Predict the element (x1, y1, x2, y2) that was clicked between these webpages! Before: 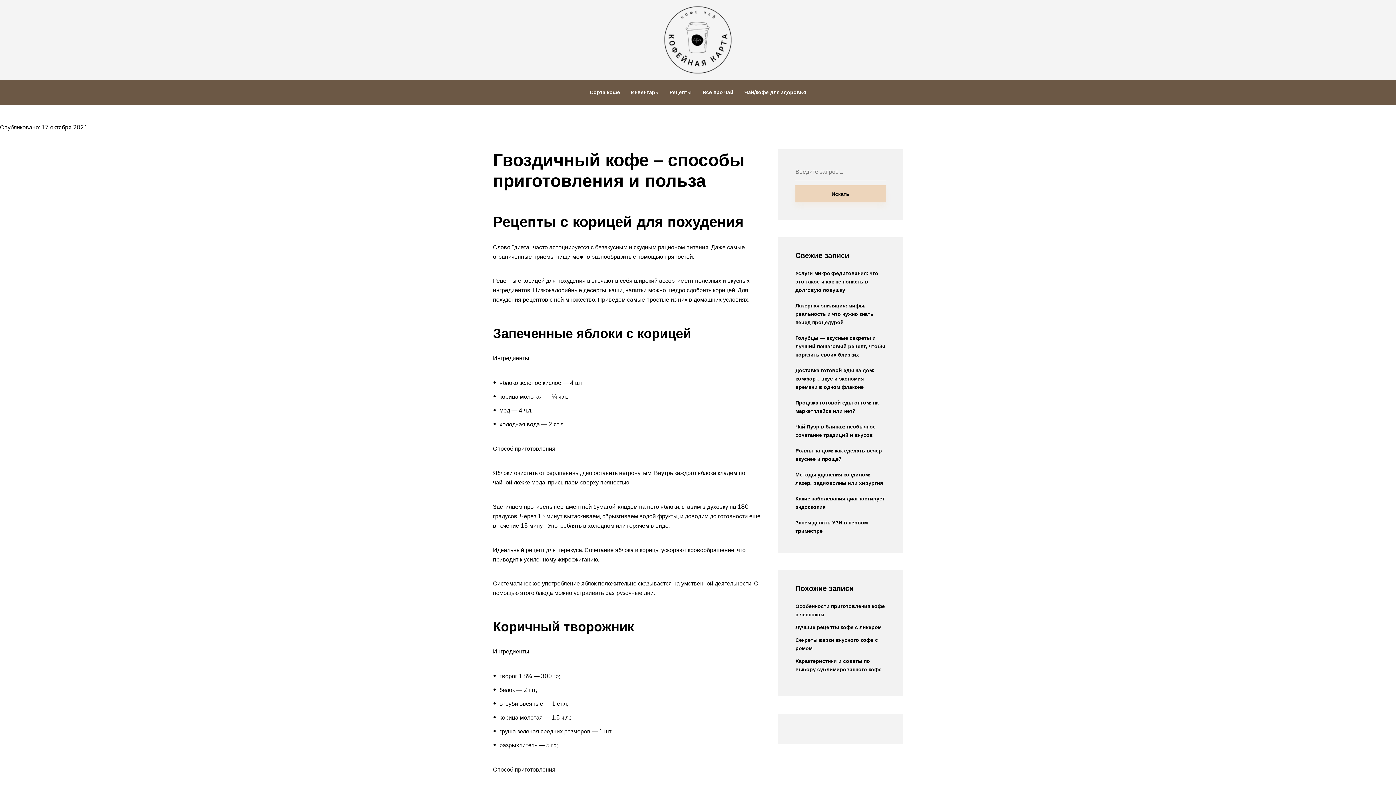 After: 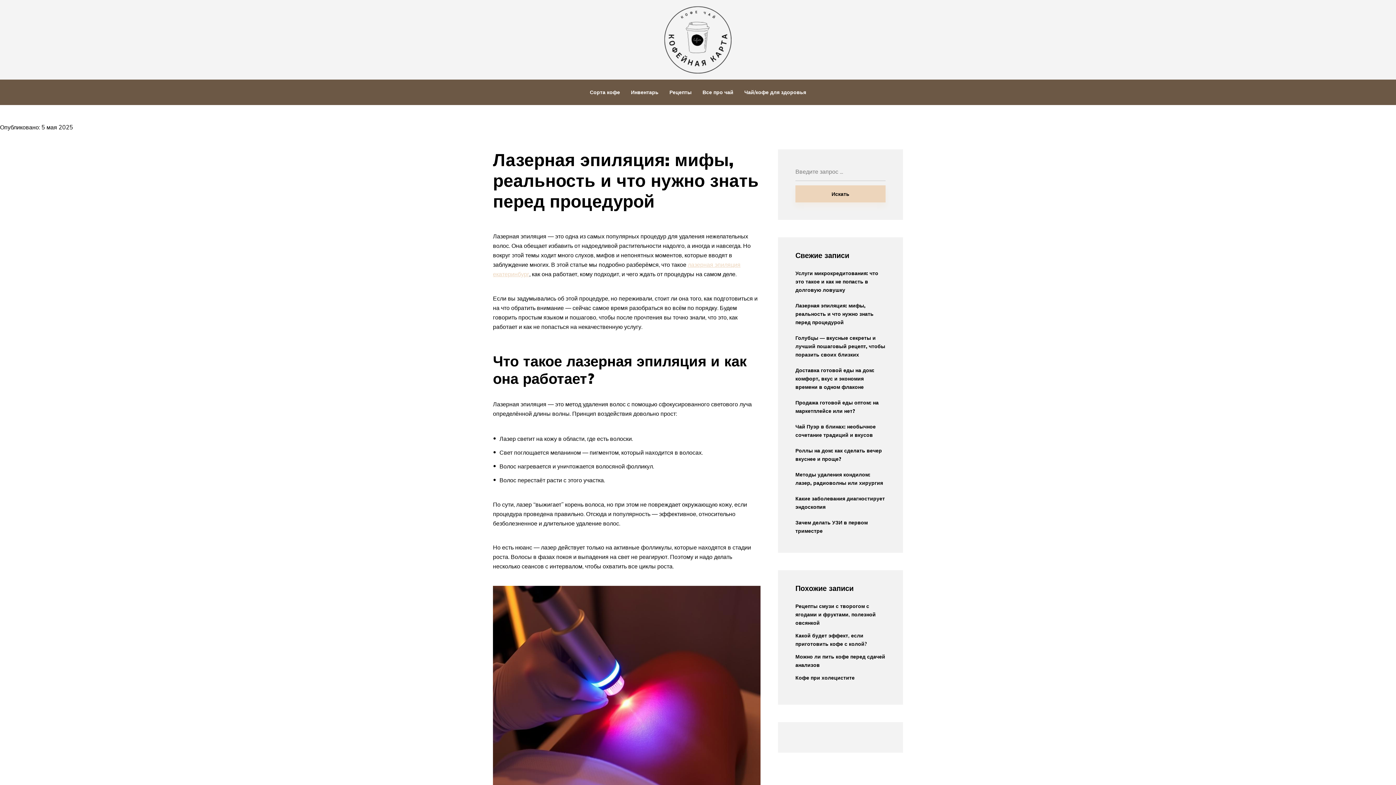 Action: label: Лазерная эпиляция: мифы, реальность и что нужно знать перед процедурой bbox: (795, 301, 885, 326)